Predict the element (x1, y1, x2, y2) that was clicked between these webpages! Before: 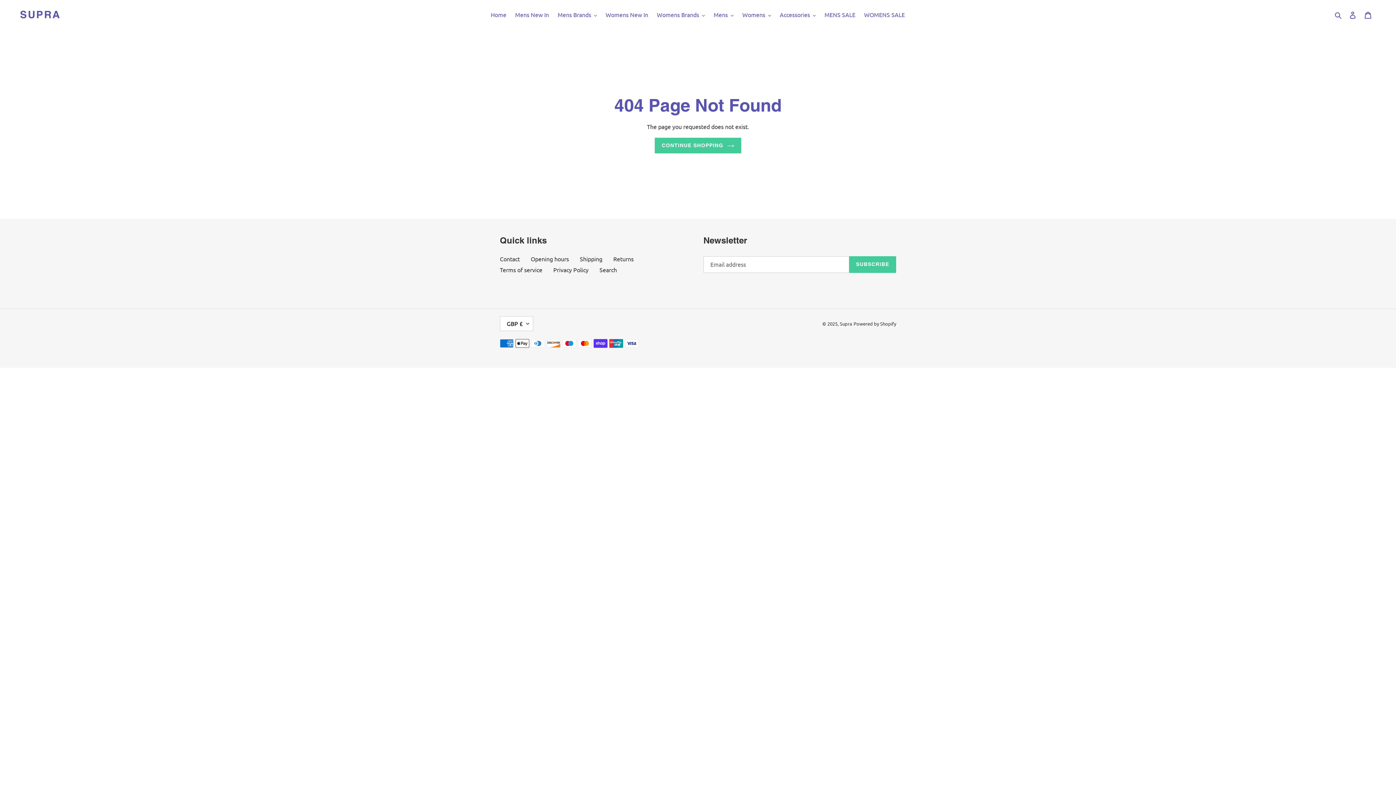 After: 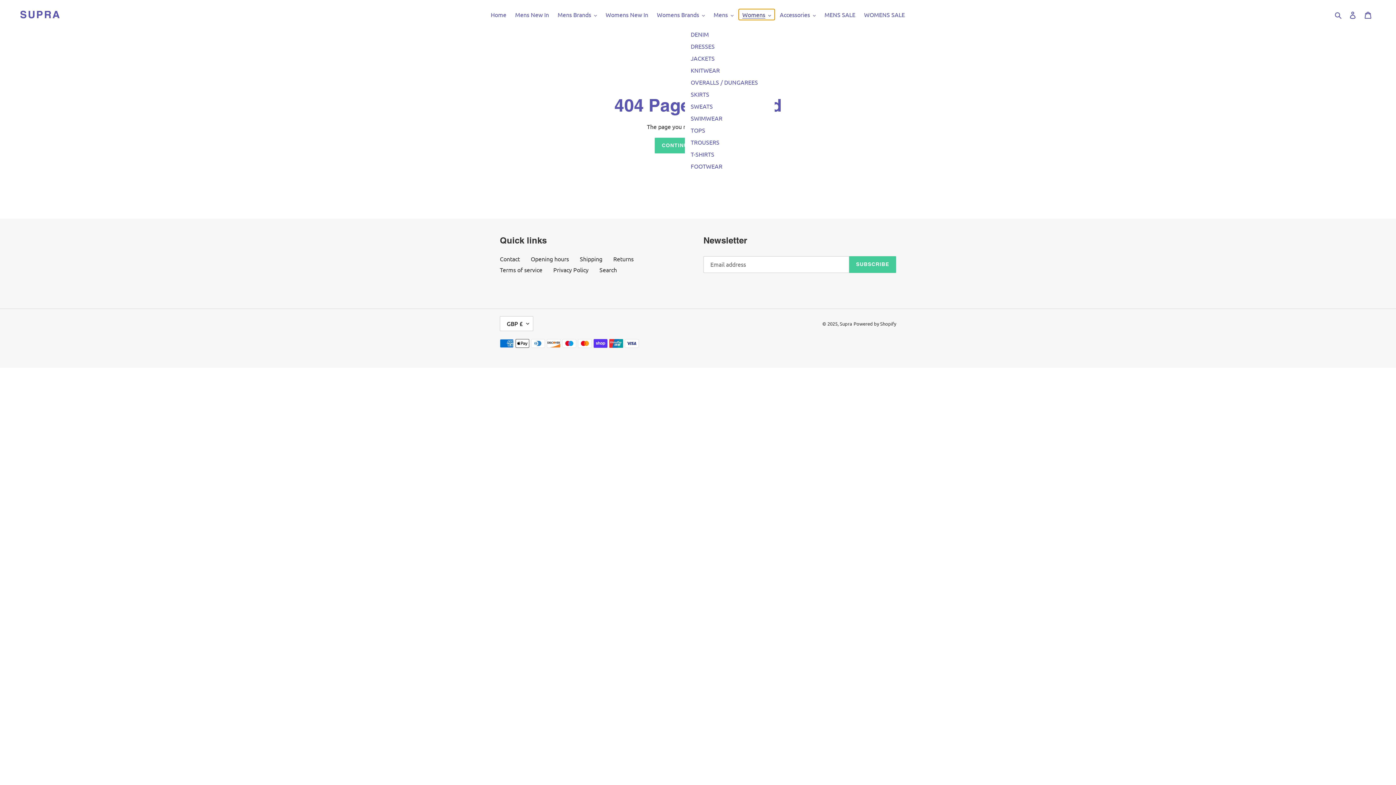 Action: label: Womens bbox: (738, 9, 774, 20)